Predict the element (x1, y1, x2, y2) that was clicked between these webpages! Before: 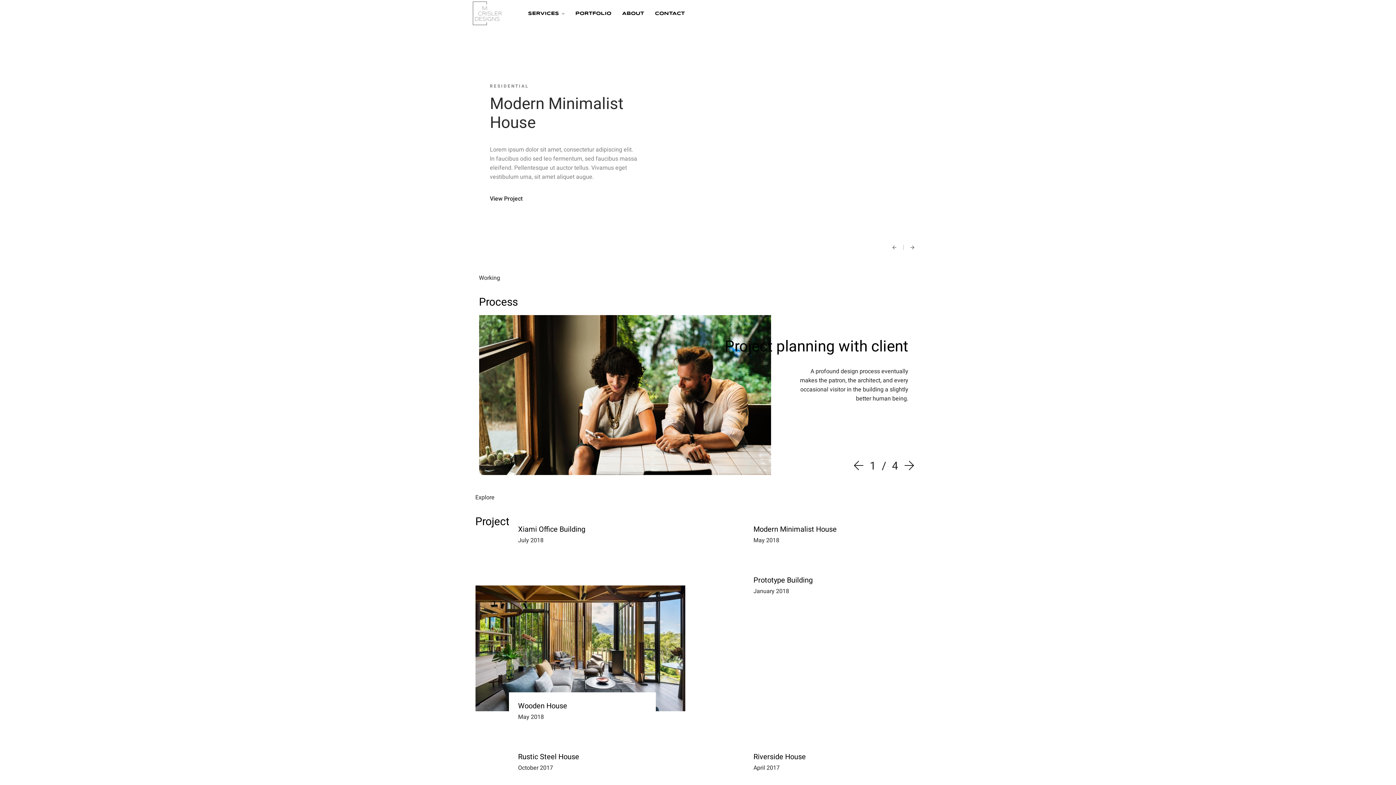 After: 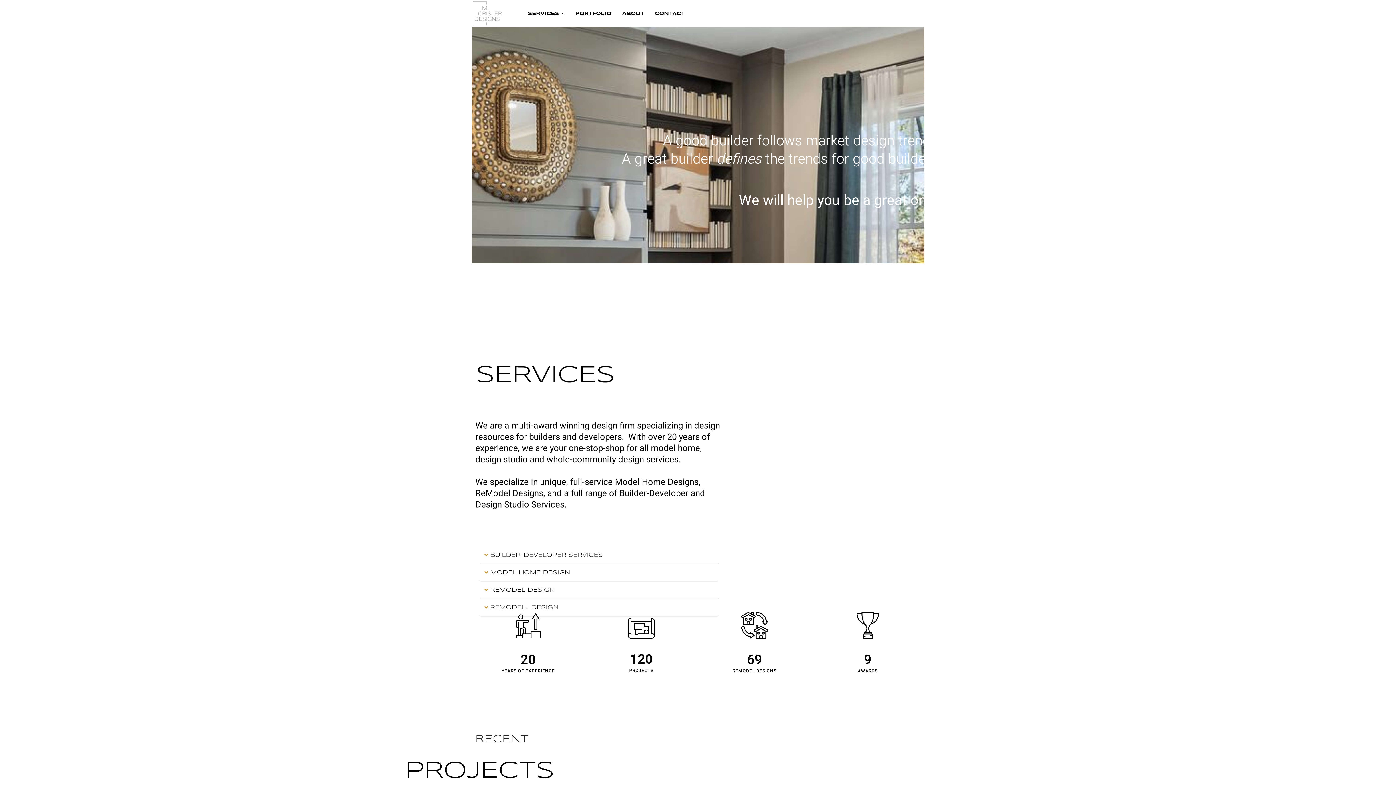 Action: bbox: (471, 0, 503, 26)